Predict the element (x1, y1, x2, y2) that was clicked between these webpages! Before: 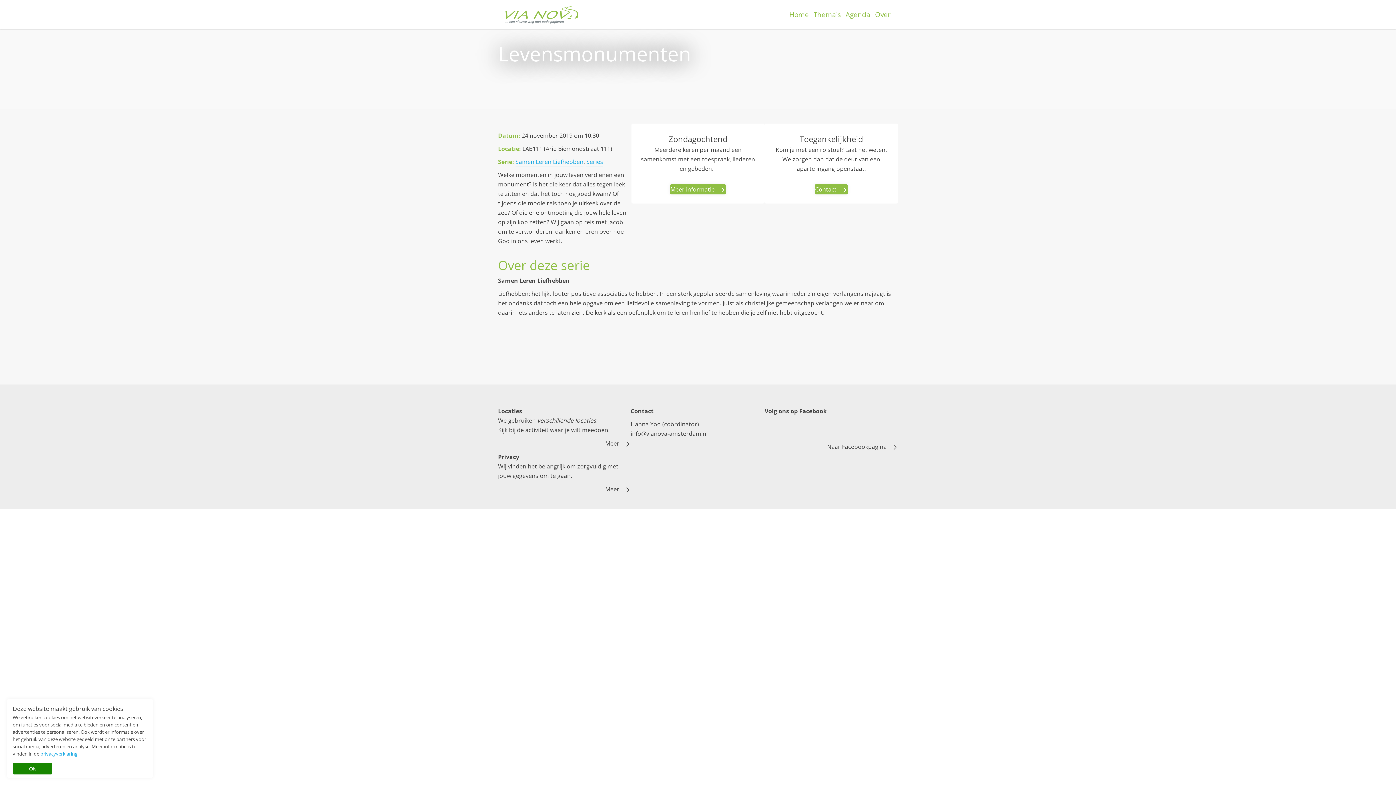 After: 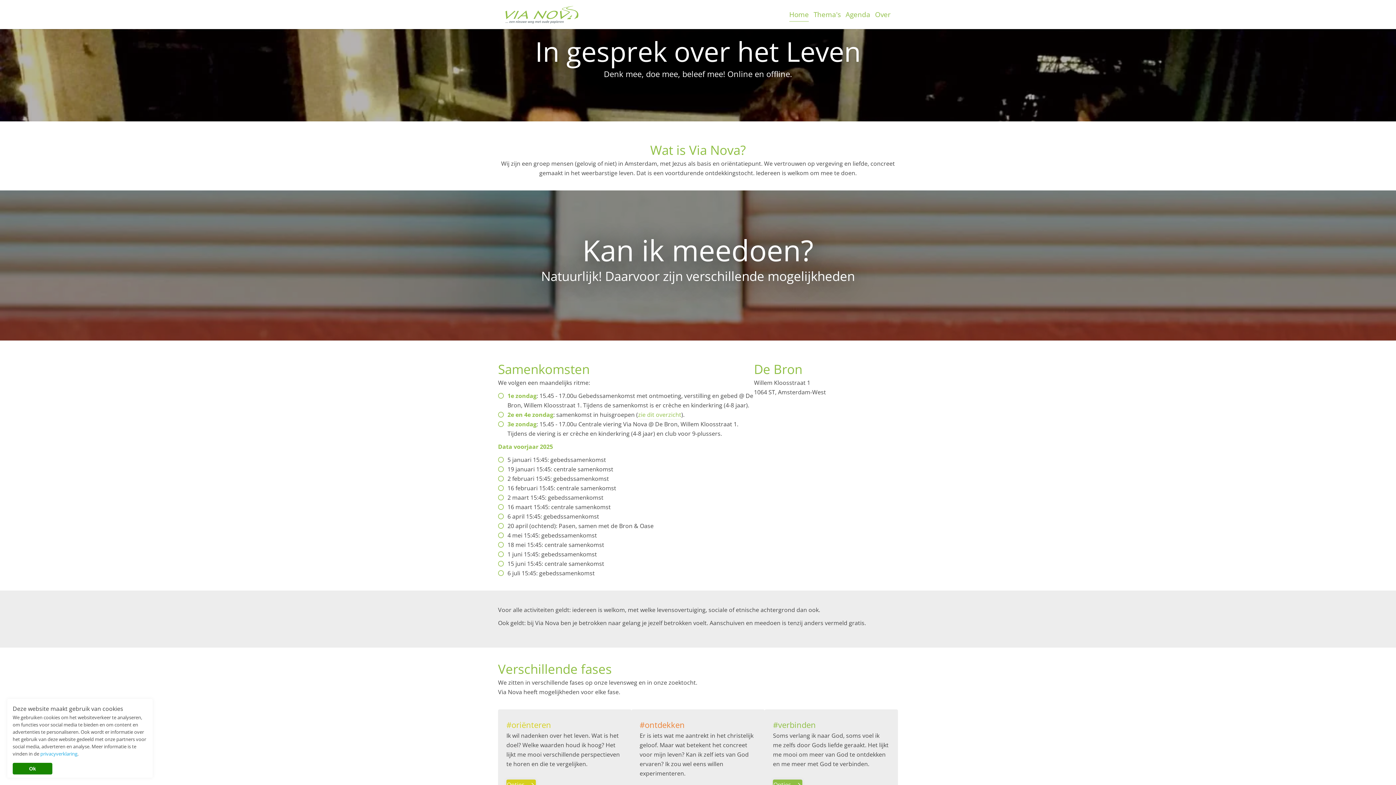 Action: label: Home bbox: (789, 9, 809, 19)